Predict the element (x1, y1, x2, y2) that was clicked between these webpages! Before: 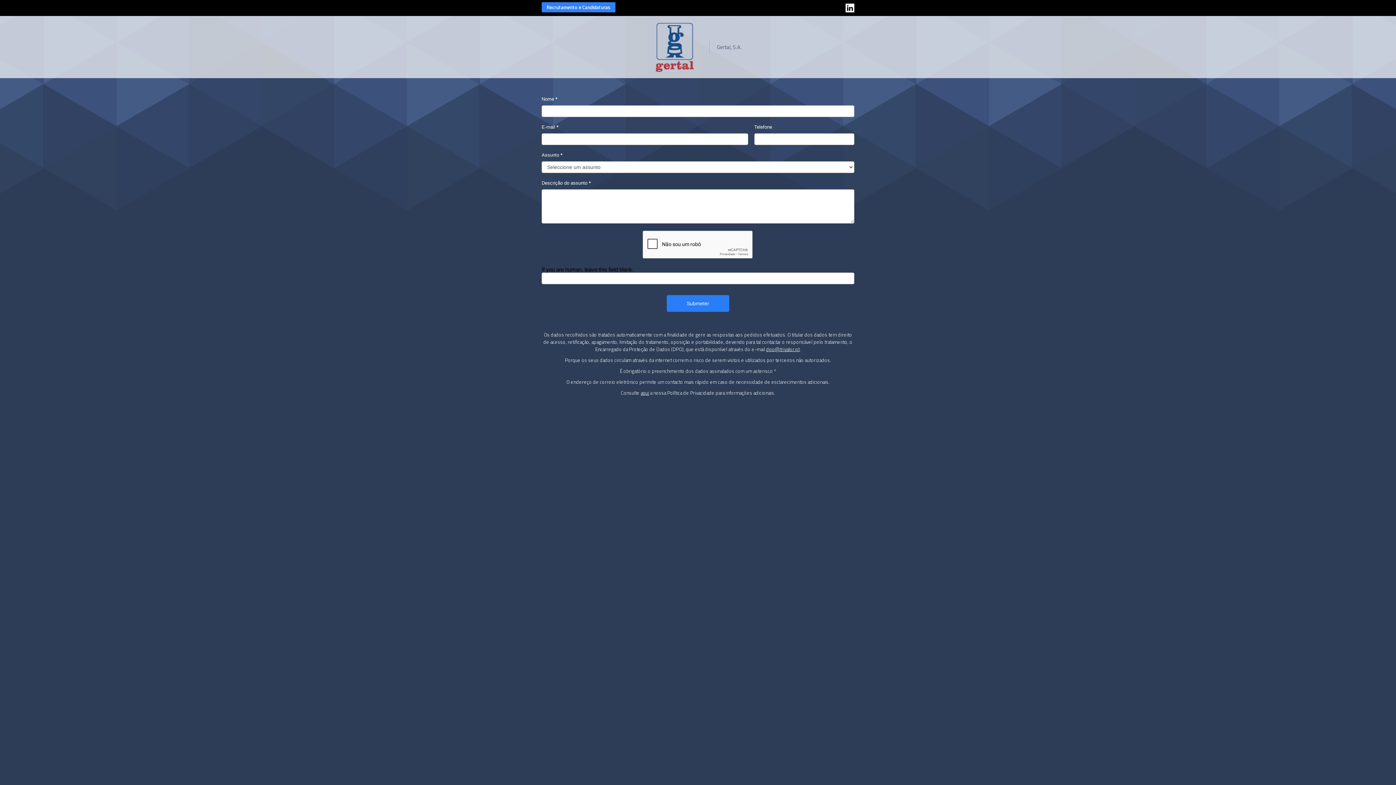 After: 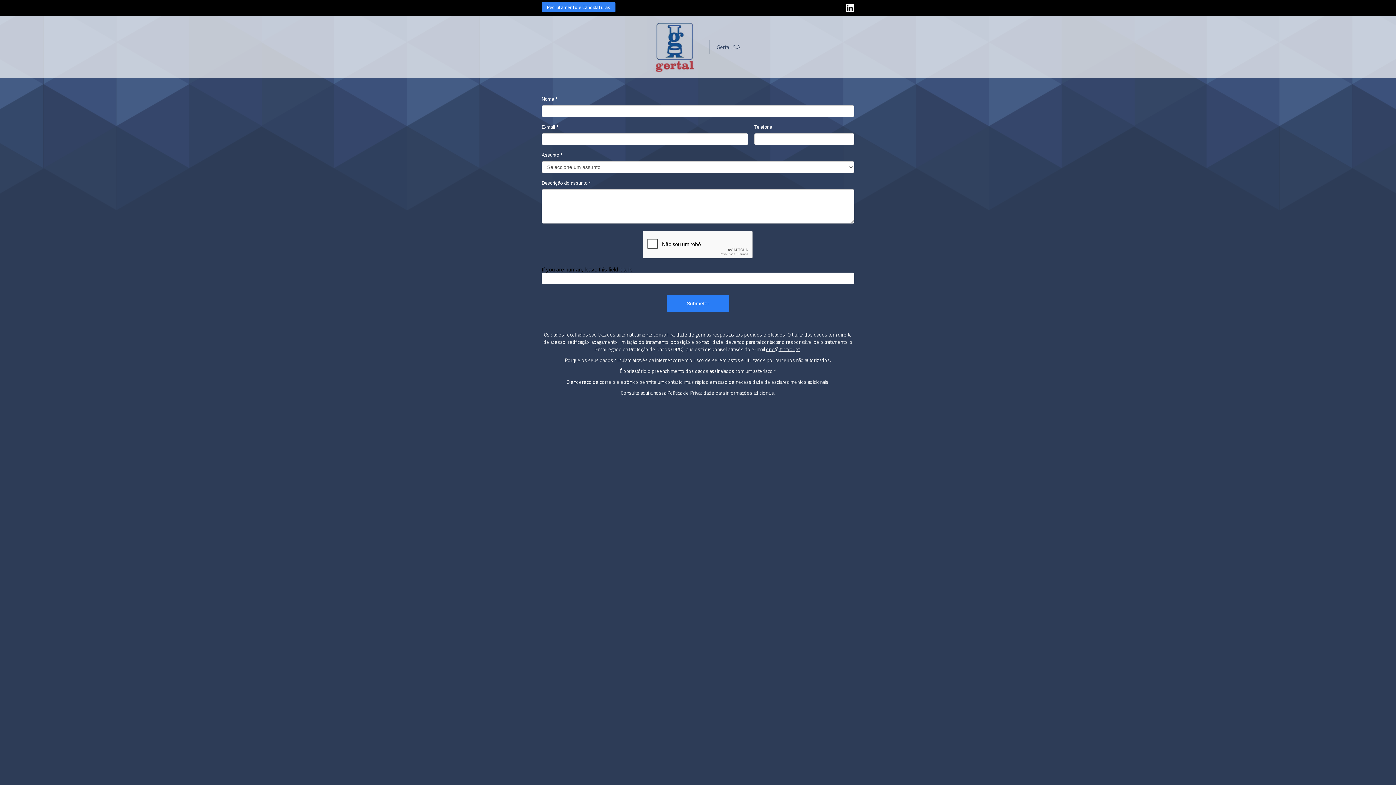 Action: label: dpo@trivalor.pt bbox: (766, 345, 799, 353)